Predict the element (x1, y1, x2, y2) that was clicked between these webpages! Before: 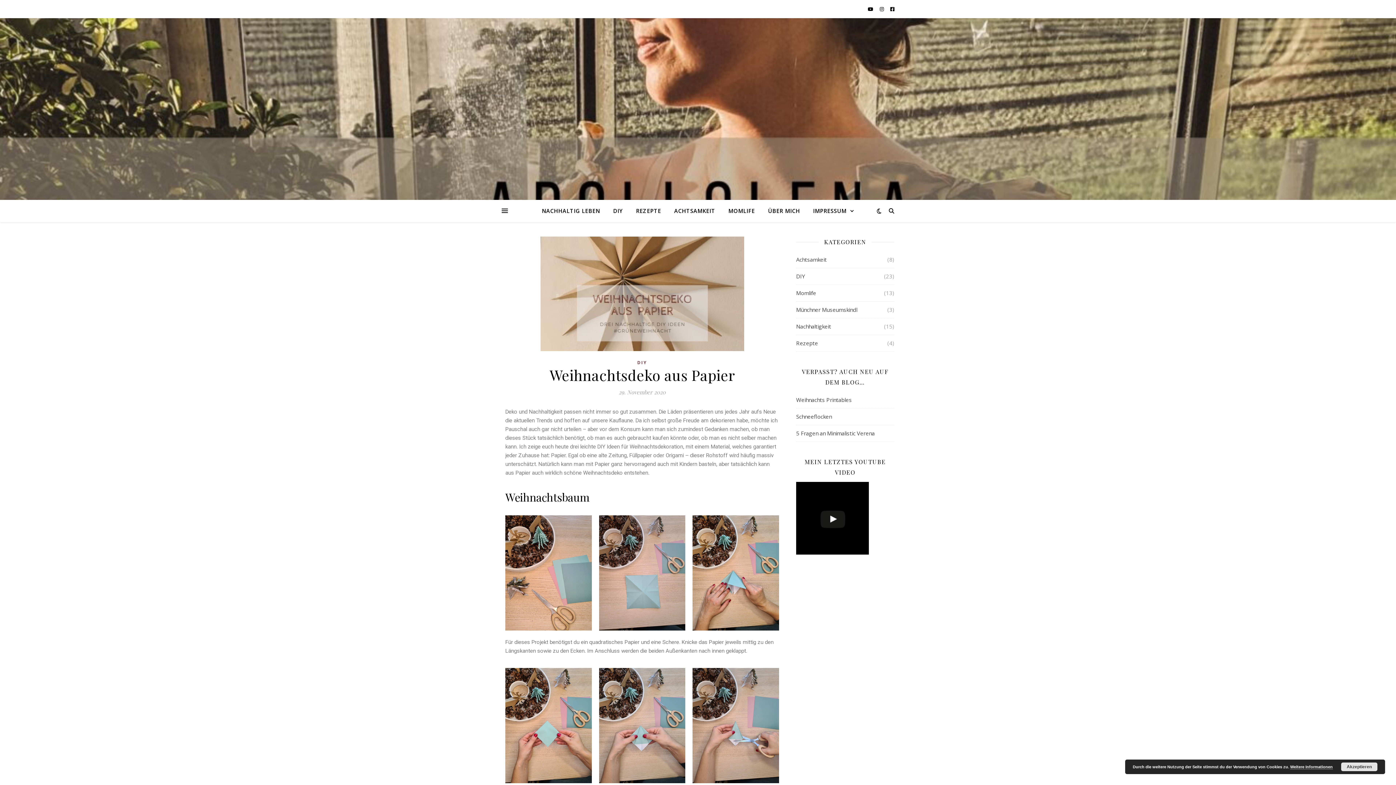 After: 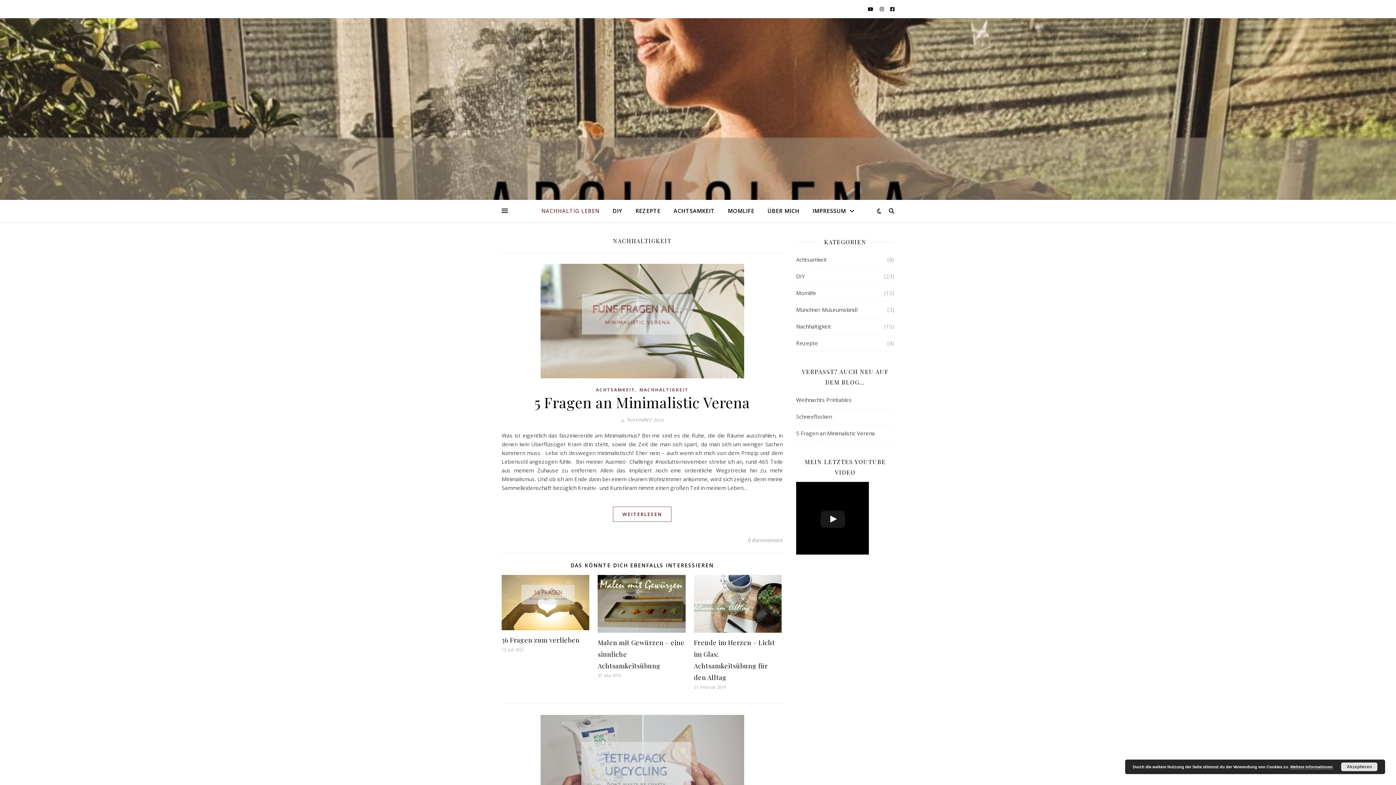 Action: bbox: (542, 200, 606, 221) label: NACHHALTIG LEBEN